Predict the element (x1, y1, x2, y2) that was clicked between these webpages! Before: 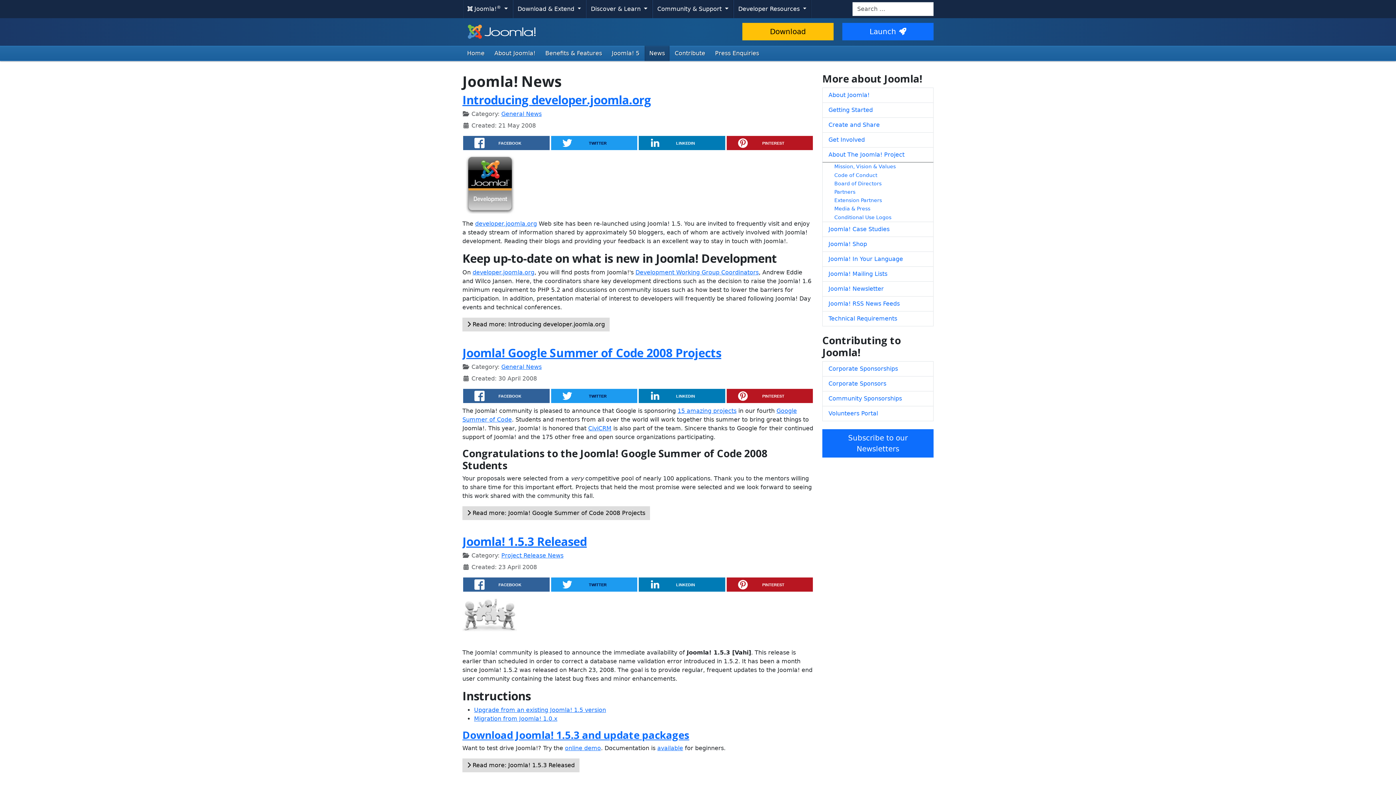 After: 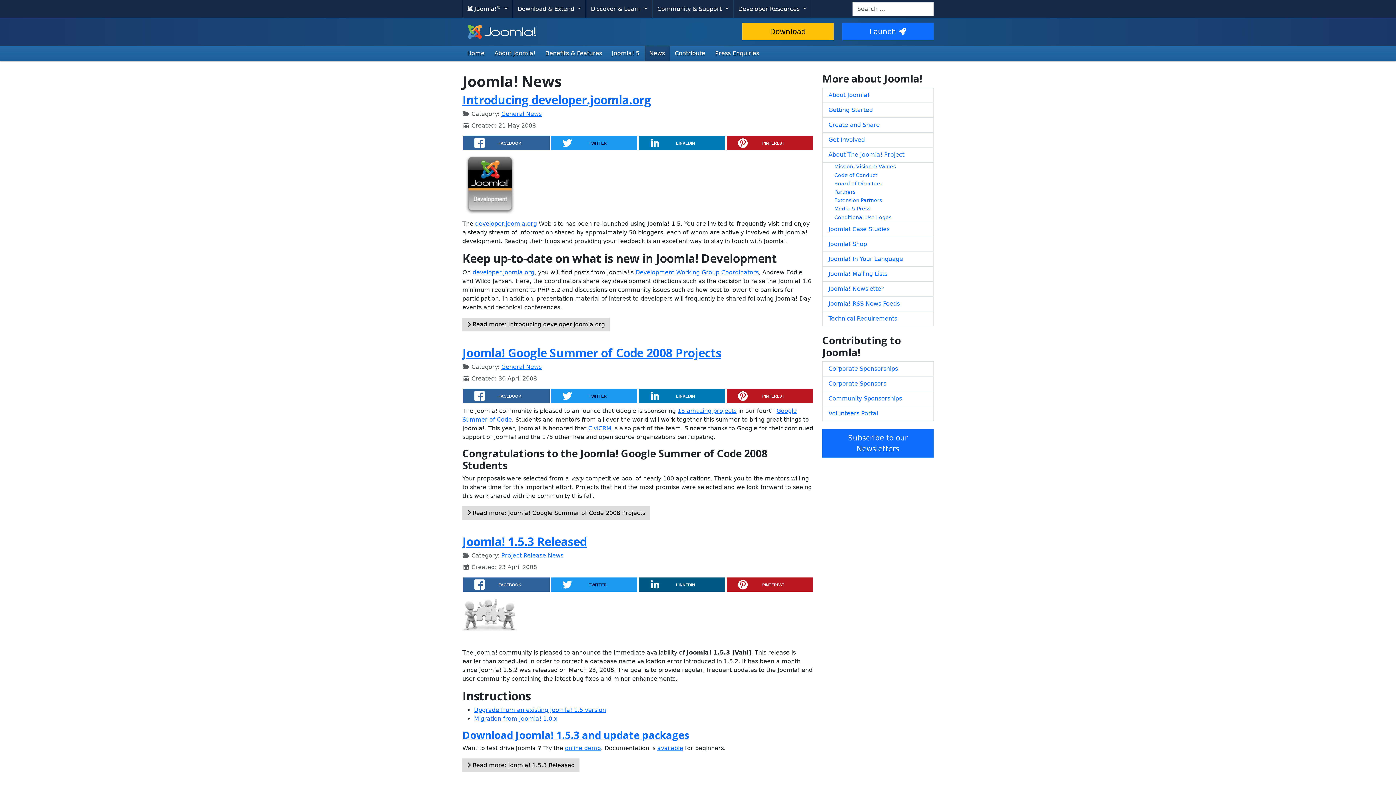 Action: label: LINKEDIN bbox: (638, 577, 725, 591)